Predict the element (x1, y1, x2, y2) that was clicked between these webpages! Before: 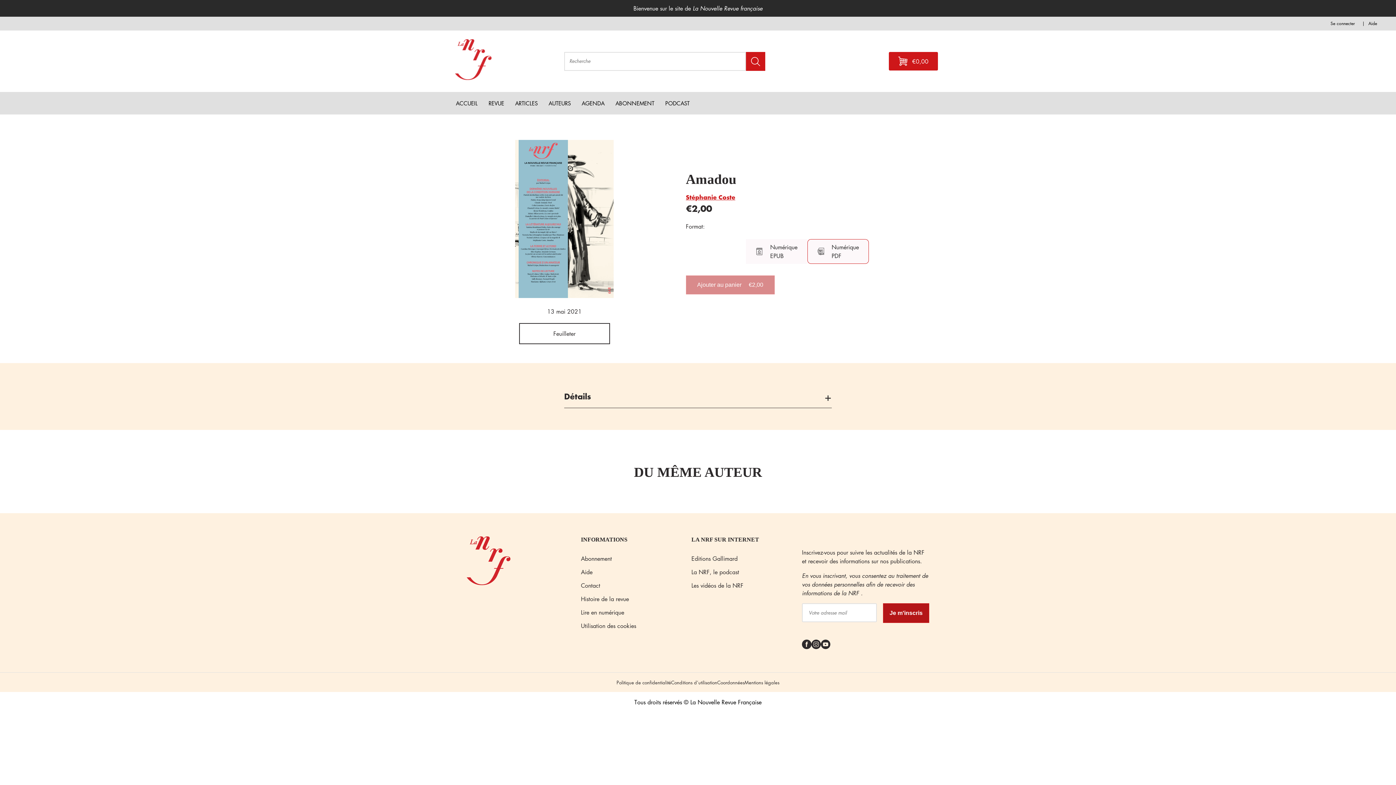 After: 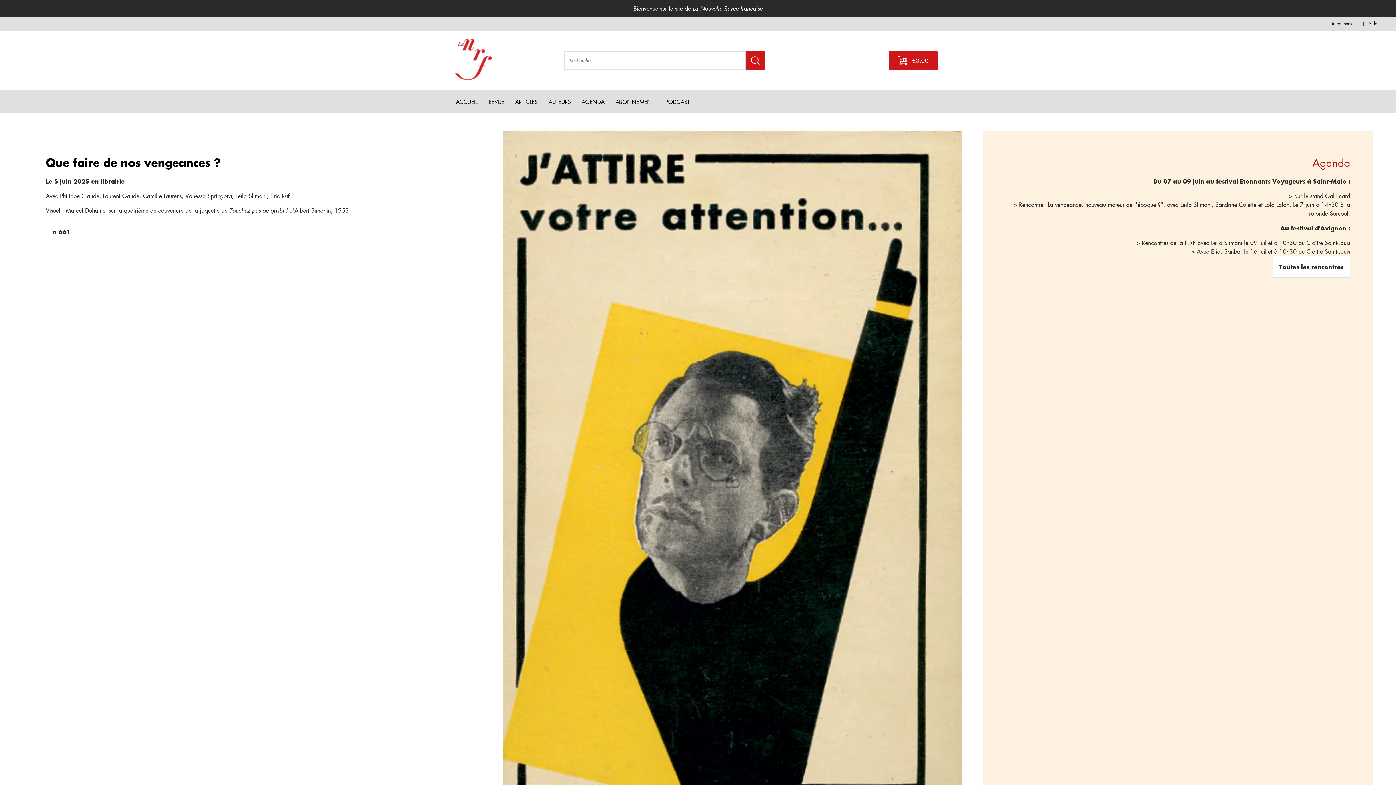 Action: label: La Nouvelle Revue Française bbox: (466, 579, 510, 587)